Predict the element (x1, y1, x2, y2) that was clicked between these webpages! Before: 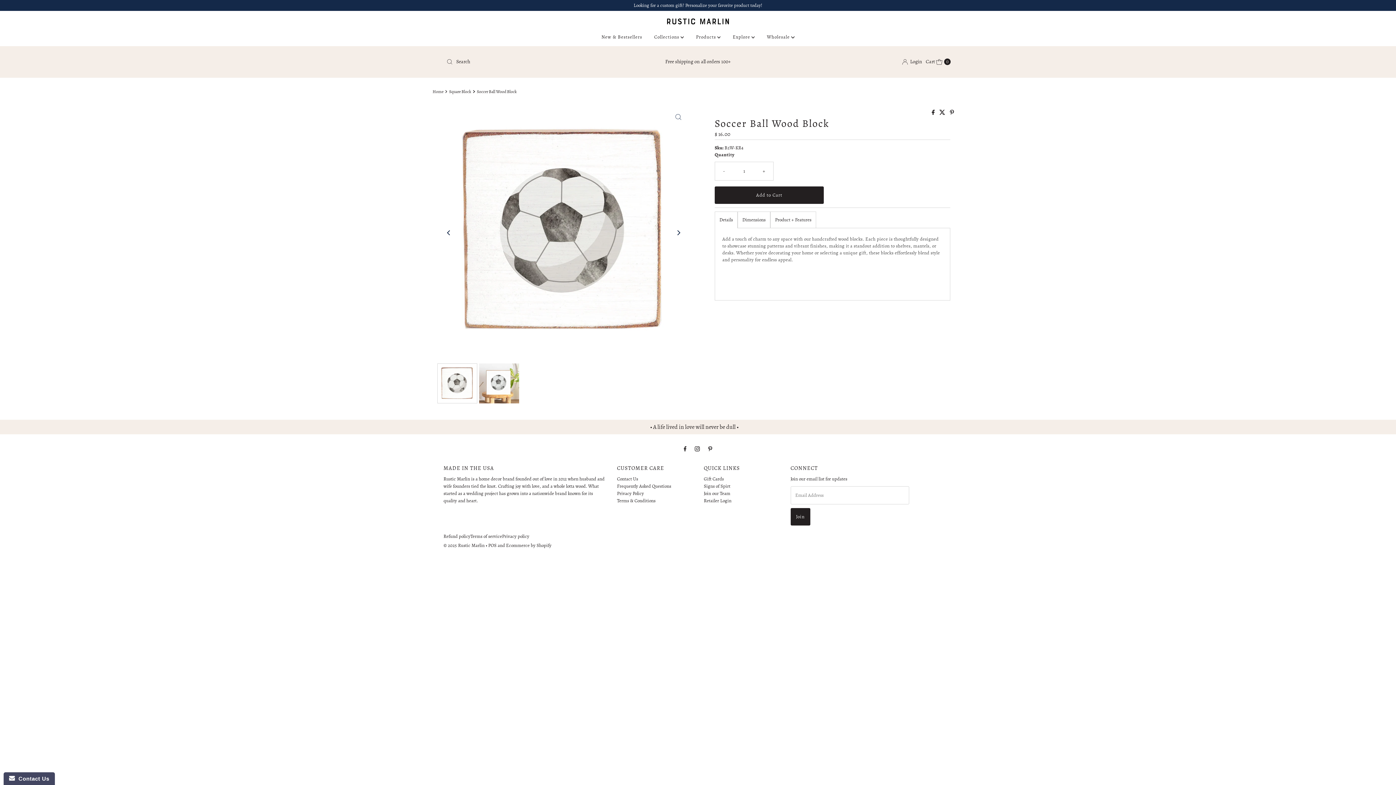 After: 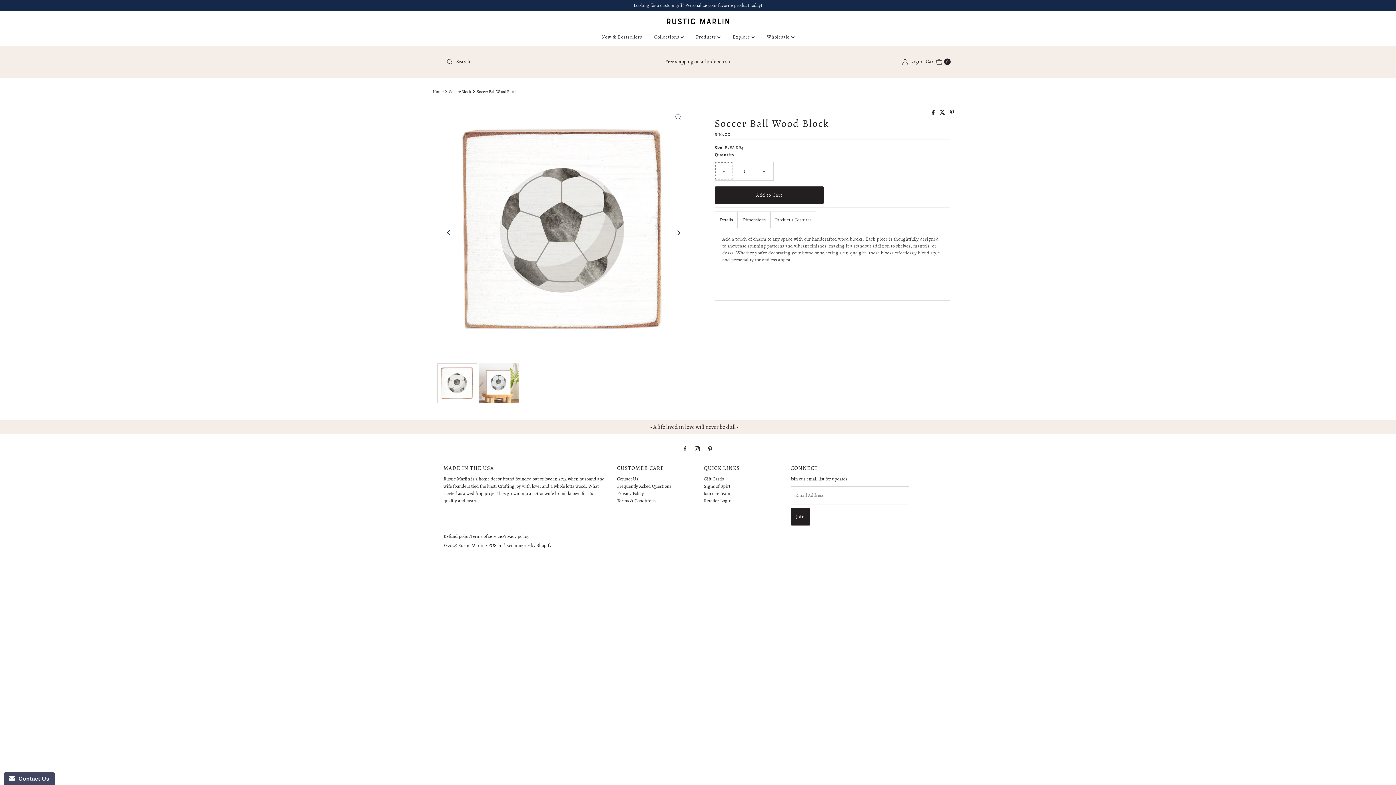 Action: bbox: (715, 162, 733, 180) label: Decrease quantity for Soccer Ball Wood Block